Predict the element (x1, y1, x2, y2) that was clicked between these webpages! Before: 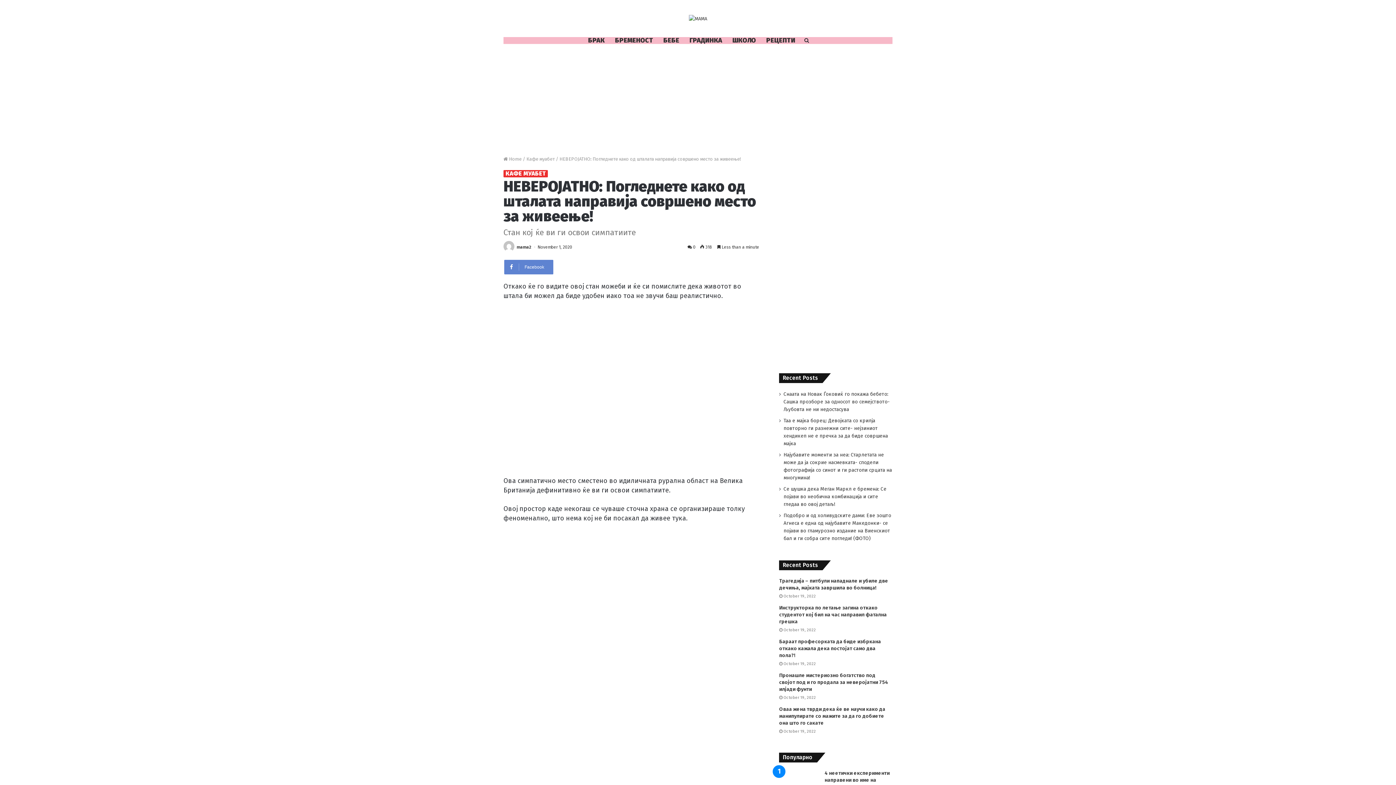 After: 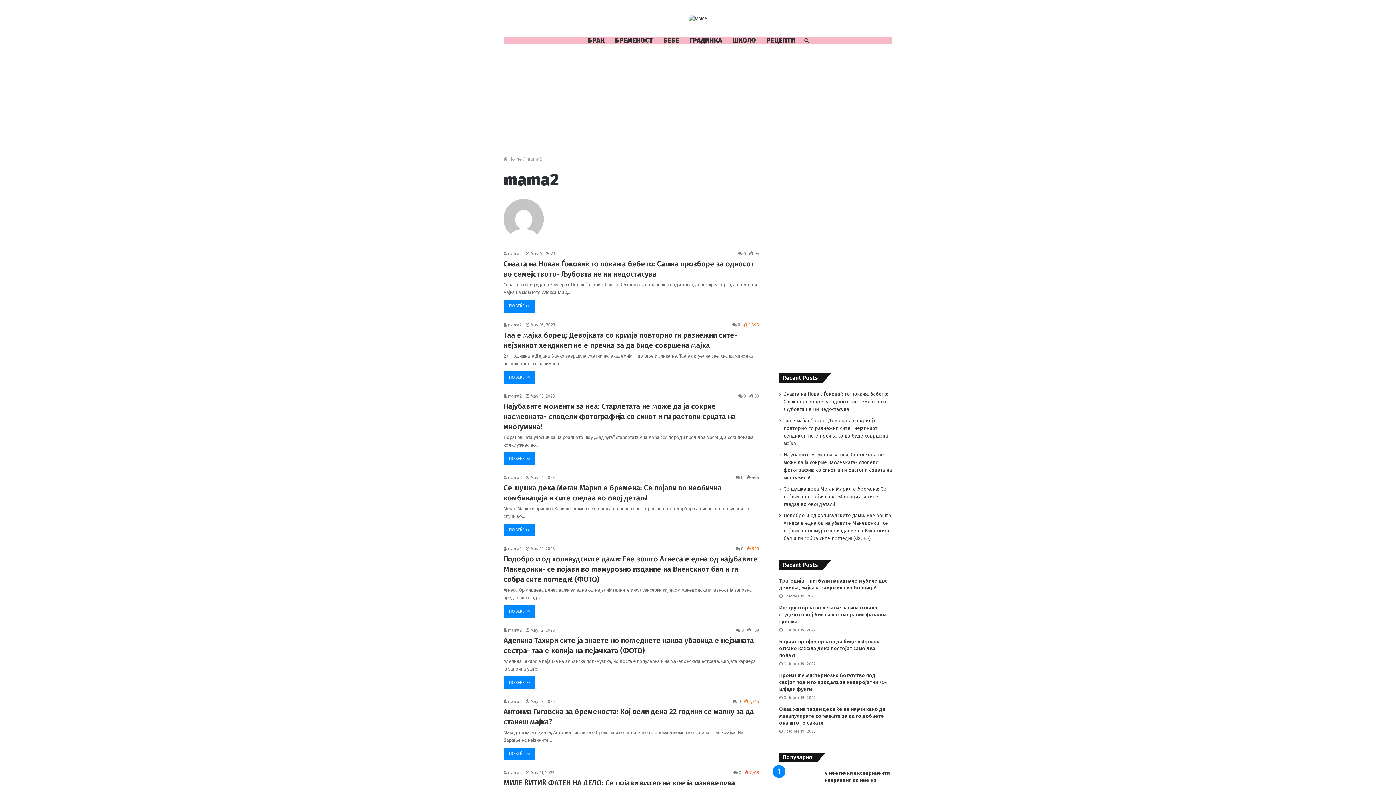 Action: label:   bbox: (503, 244, 516, 249)